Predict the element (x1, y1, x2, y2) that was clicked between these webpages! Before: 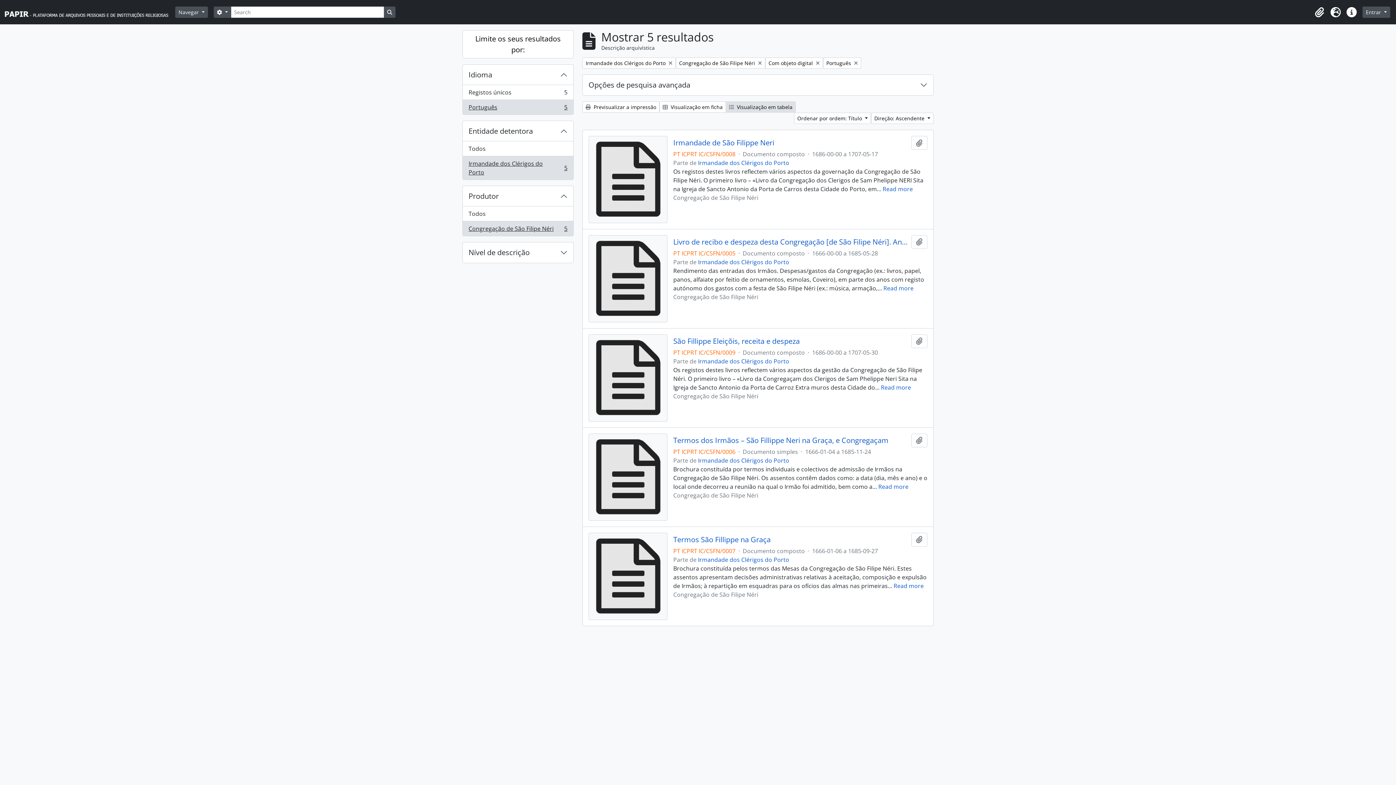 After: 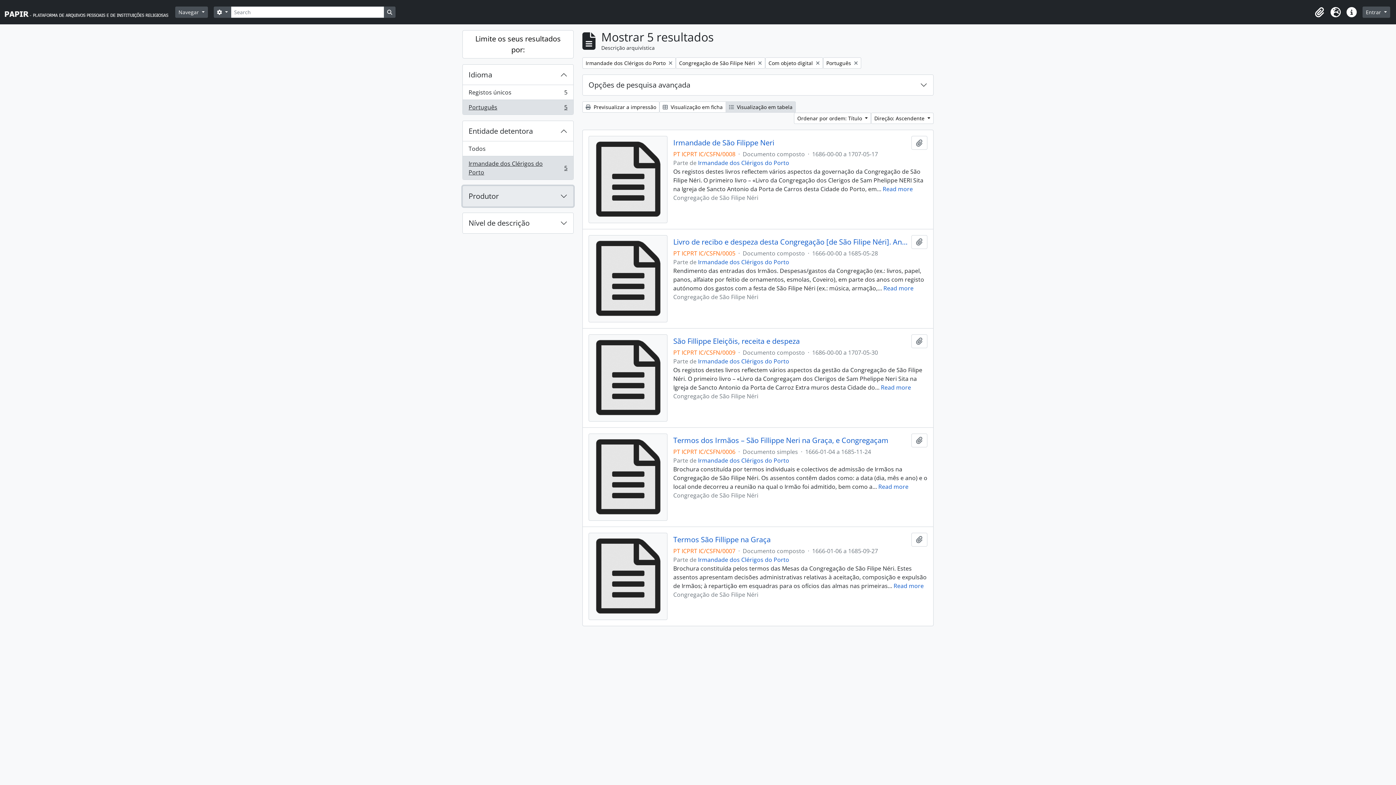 Action: label: Produtor bbox: (462, 186, 573, 206)